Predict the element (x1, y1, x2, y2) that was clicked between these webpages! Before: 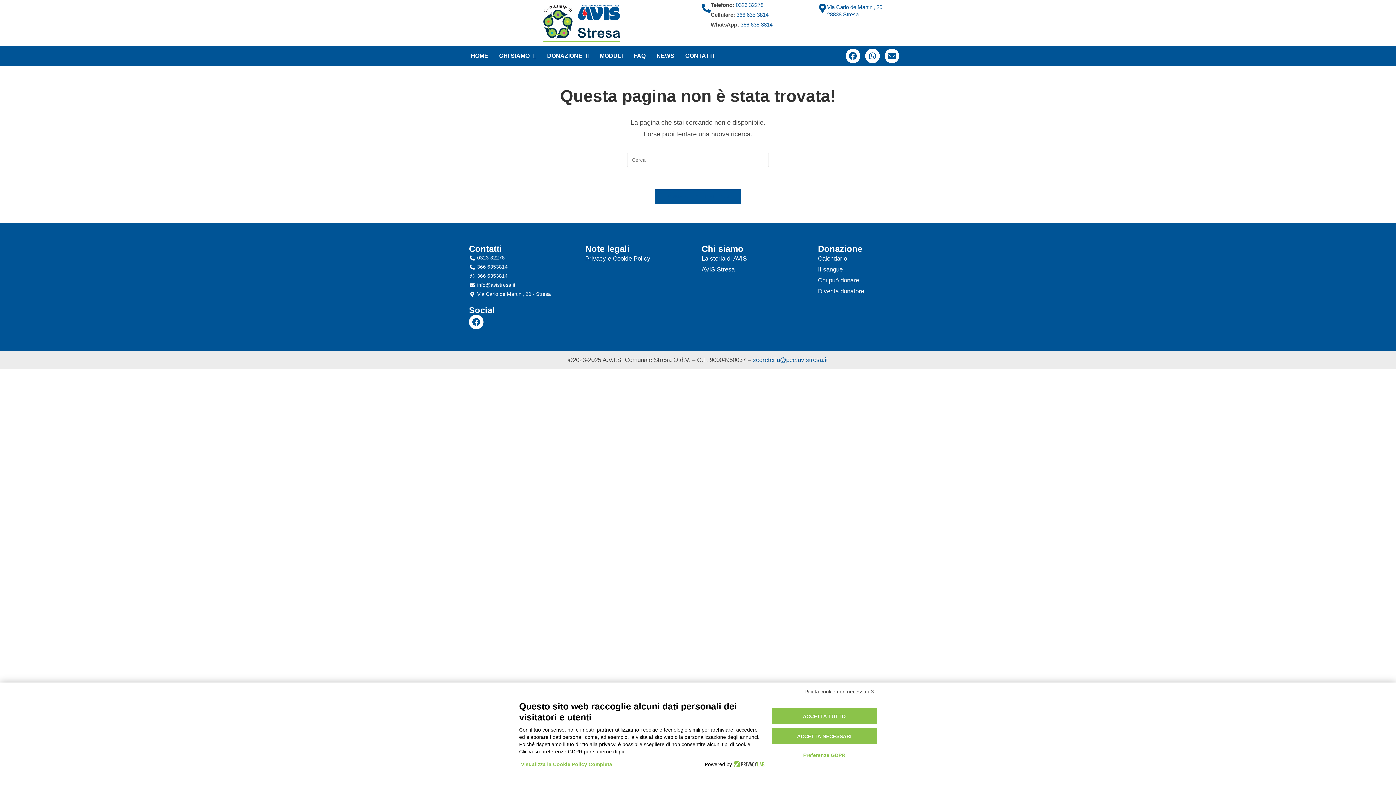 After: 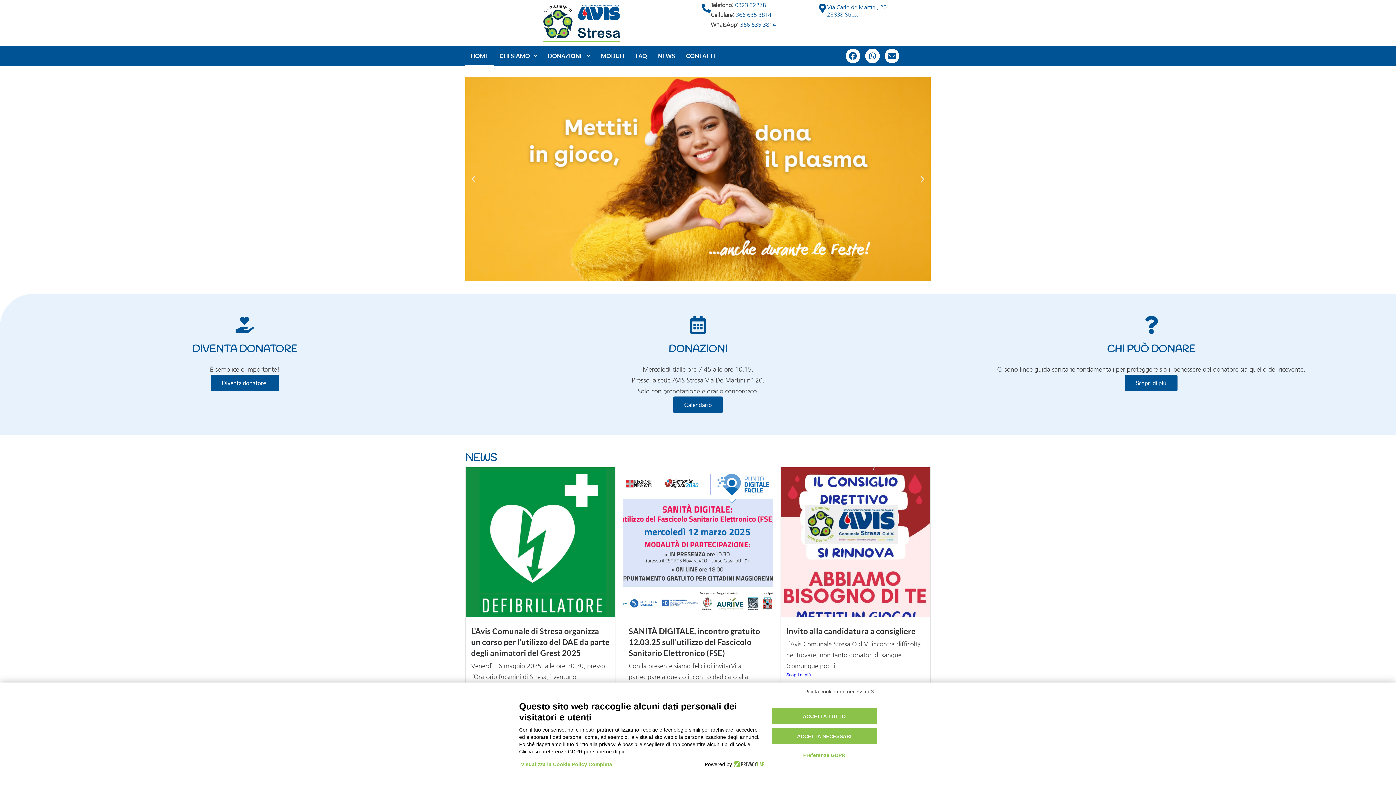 Action: bbox: (541, 3, 621, 42)